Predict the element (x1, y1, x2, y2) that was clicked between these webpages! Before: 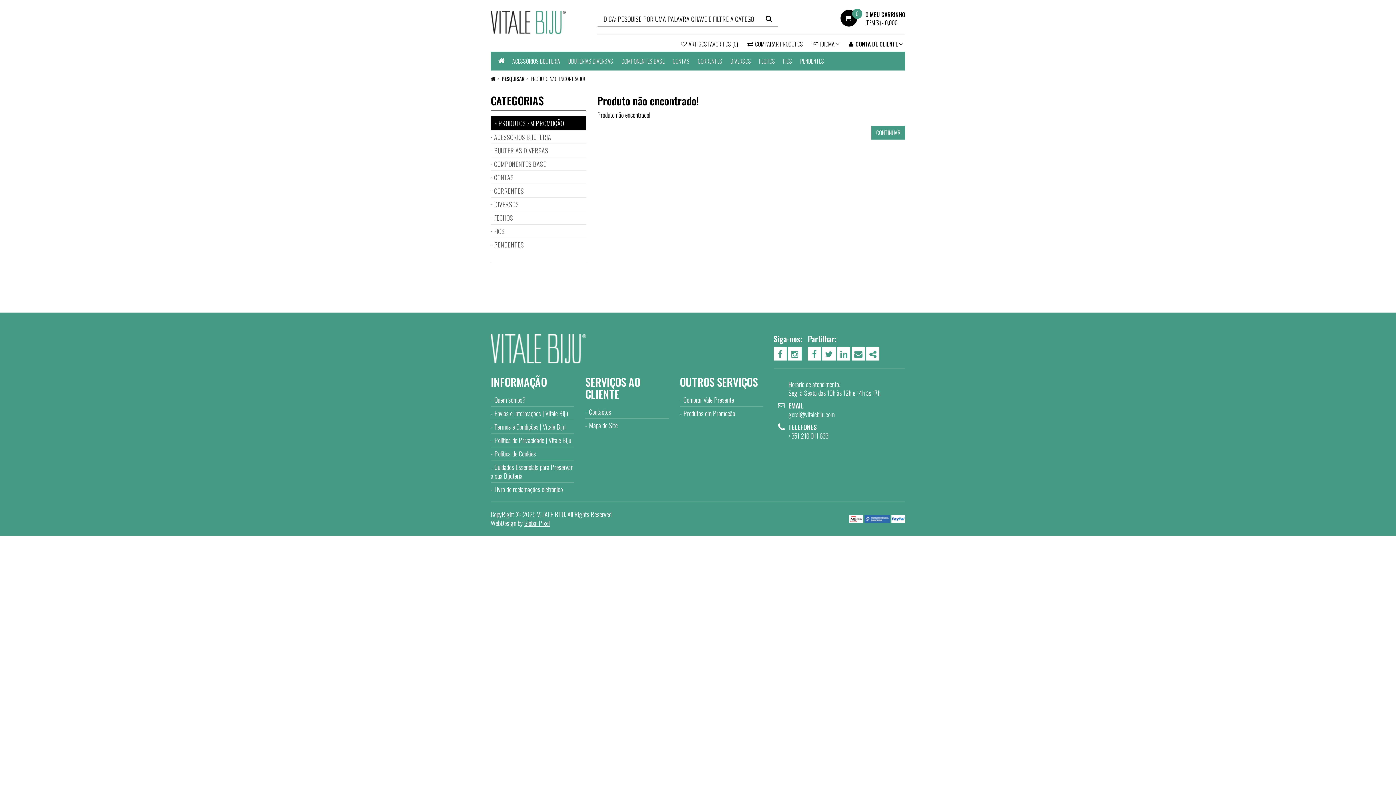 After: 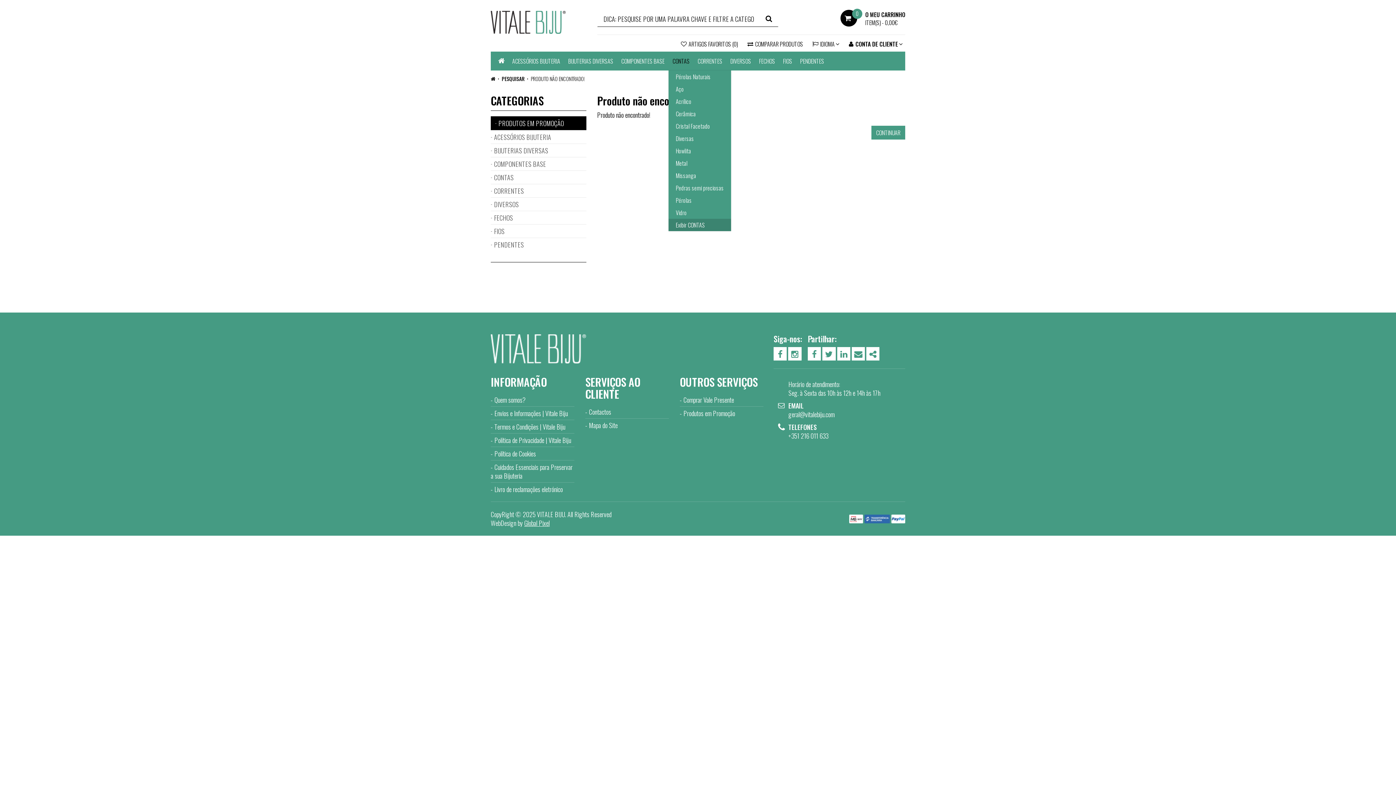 Action: label: CONTAS bbox: (668, 51, 693, 70)